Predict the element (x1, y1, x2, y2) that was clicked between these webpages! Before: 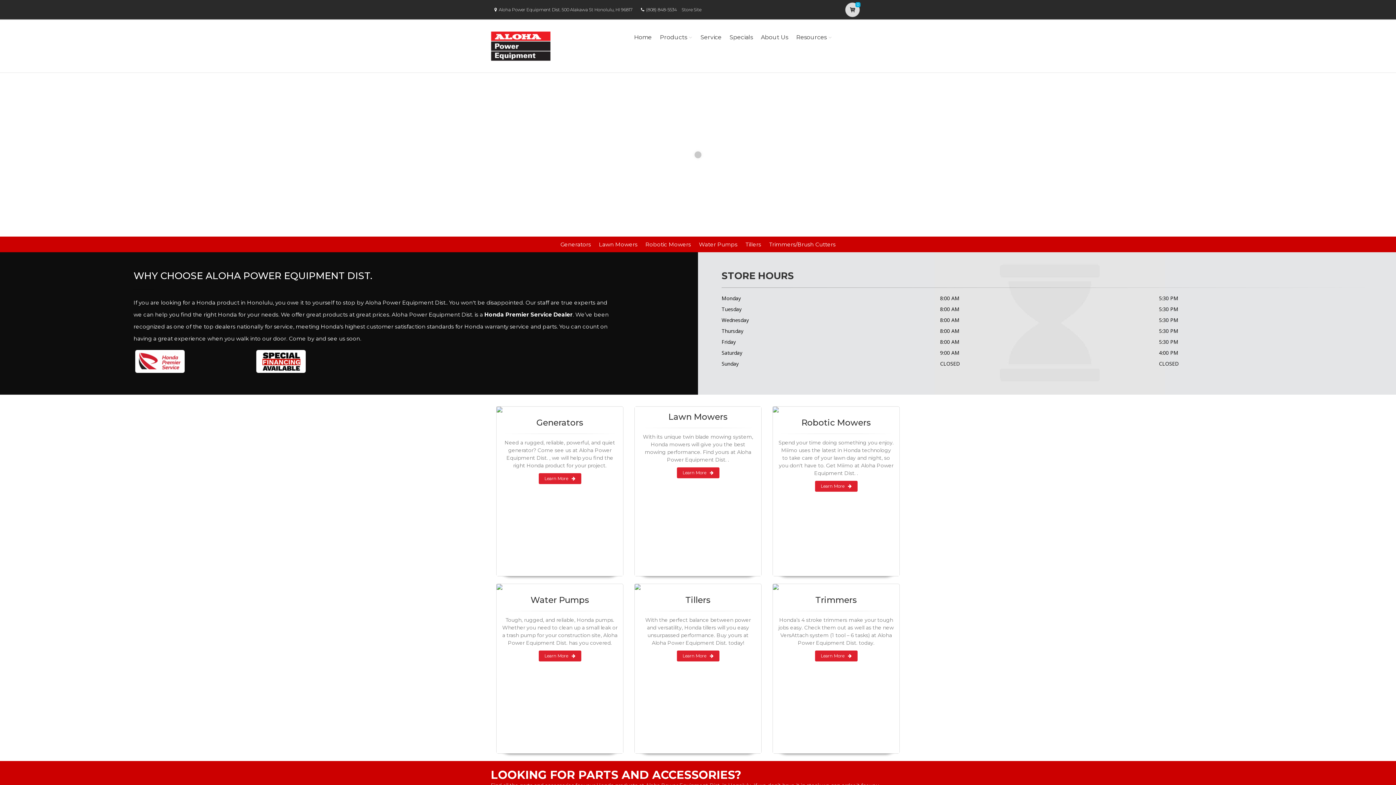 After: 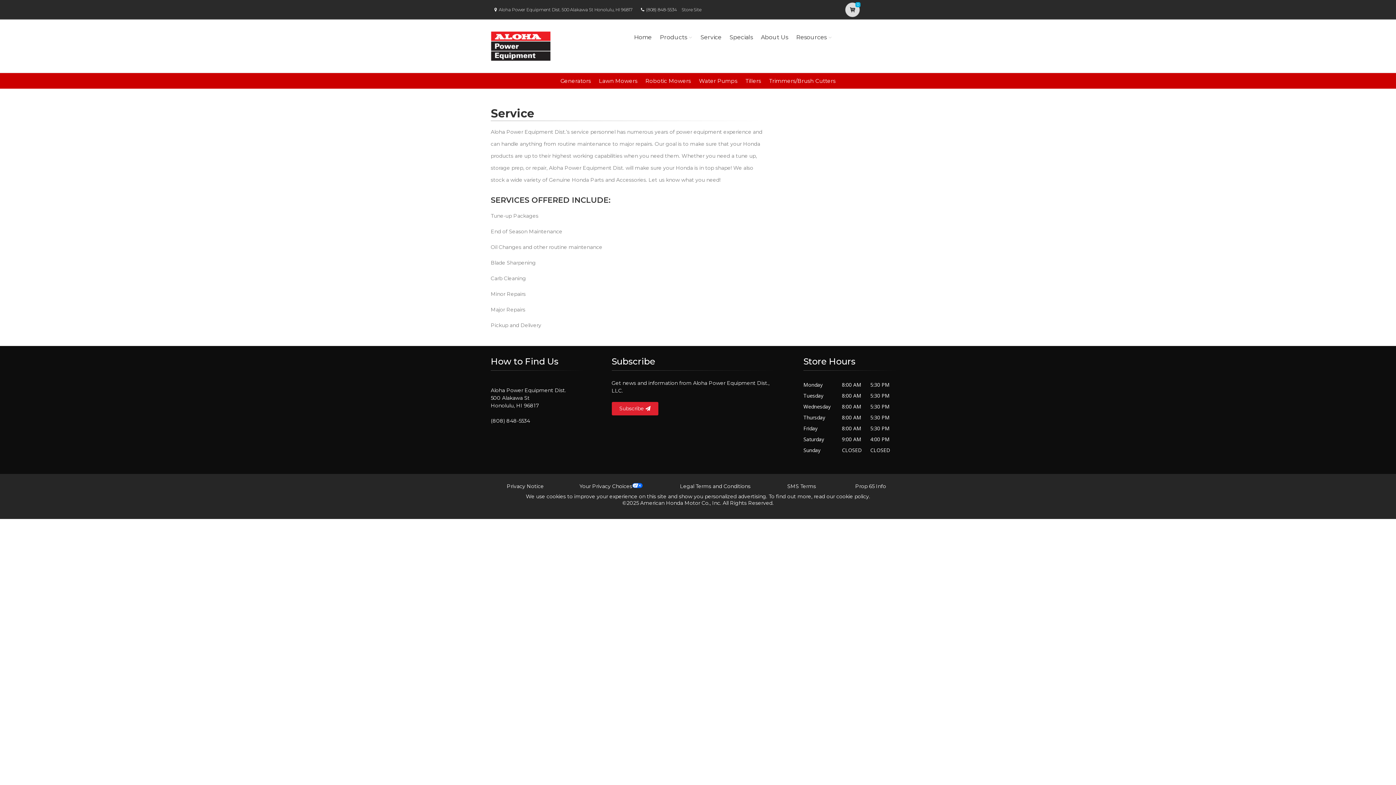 Action: bbox: (698, 23, 724, 51) label: Service